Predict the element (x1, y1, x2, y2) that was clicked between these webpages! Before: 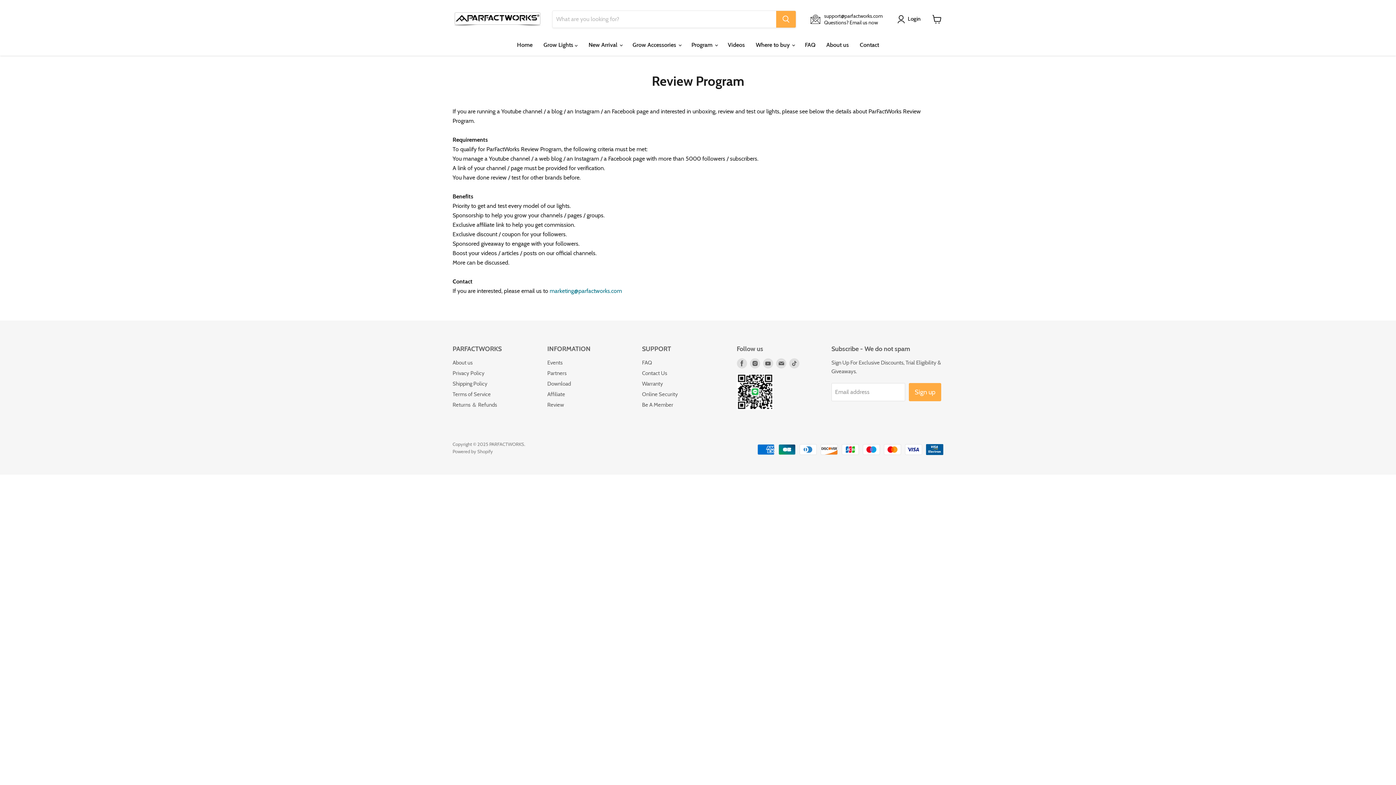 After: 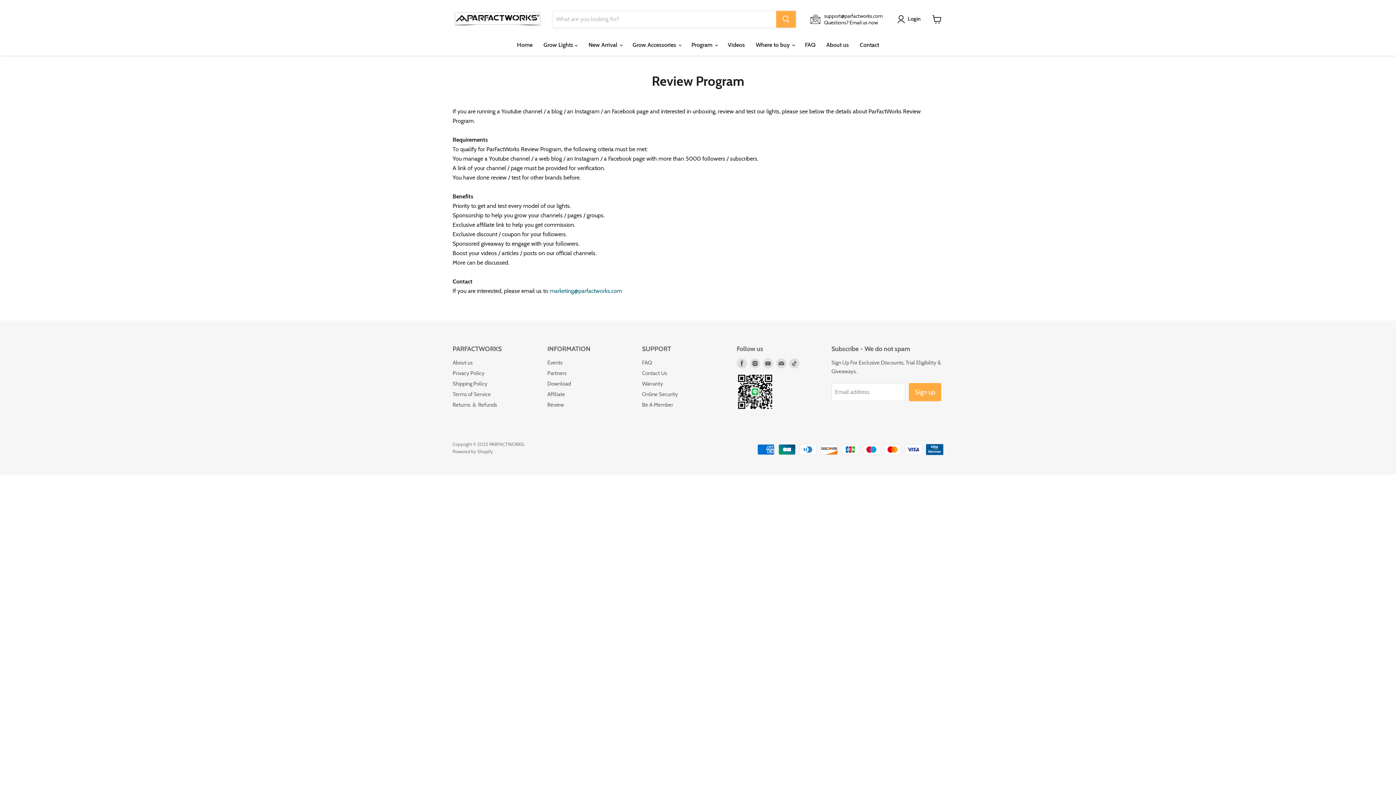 Action: bbox: (549, 287, 622, 294) label: marketing@parfactworks.com